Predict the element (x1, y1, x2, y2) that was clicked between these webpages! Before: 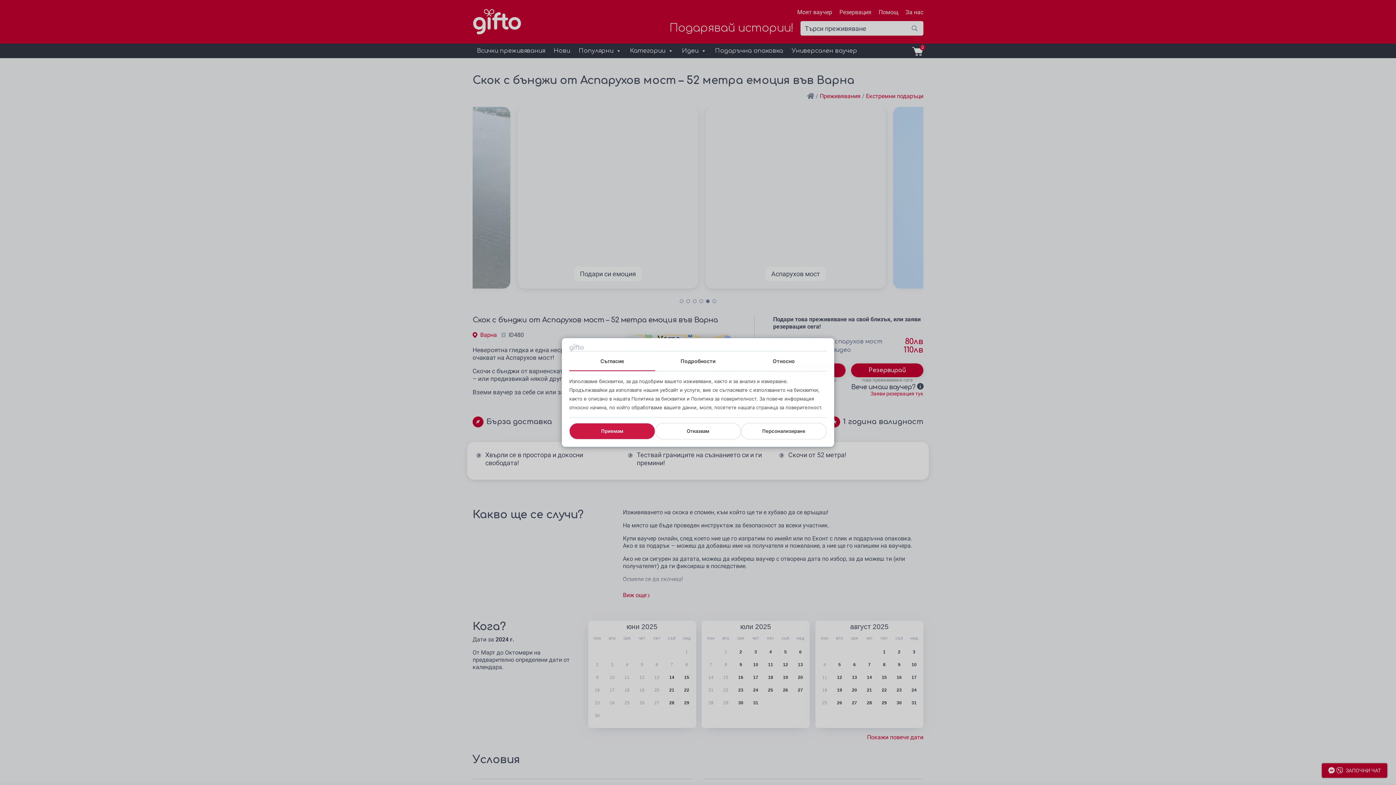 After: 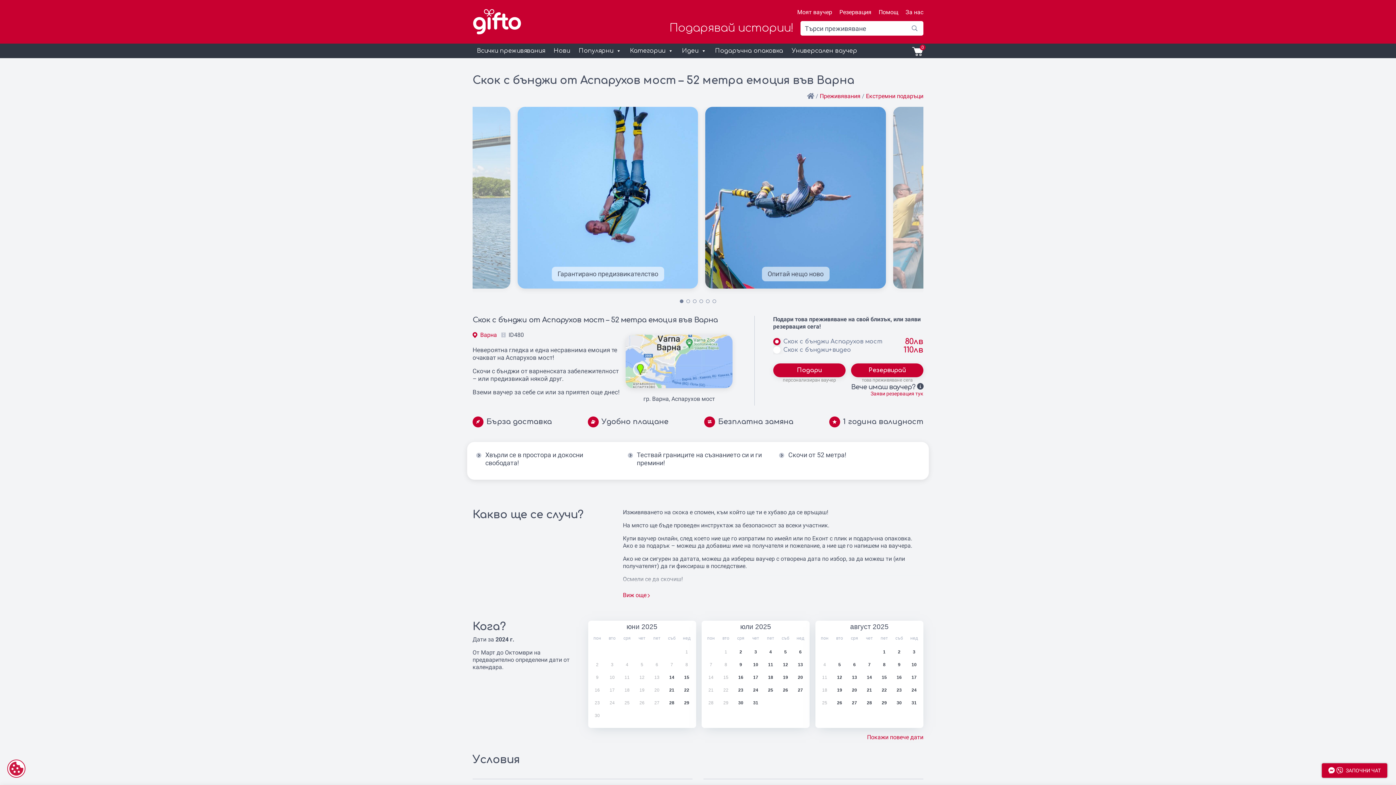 Action: label: Приемам bbox: (569, 423, 655, 439)